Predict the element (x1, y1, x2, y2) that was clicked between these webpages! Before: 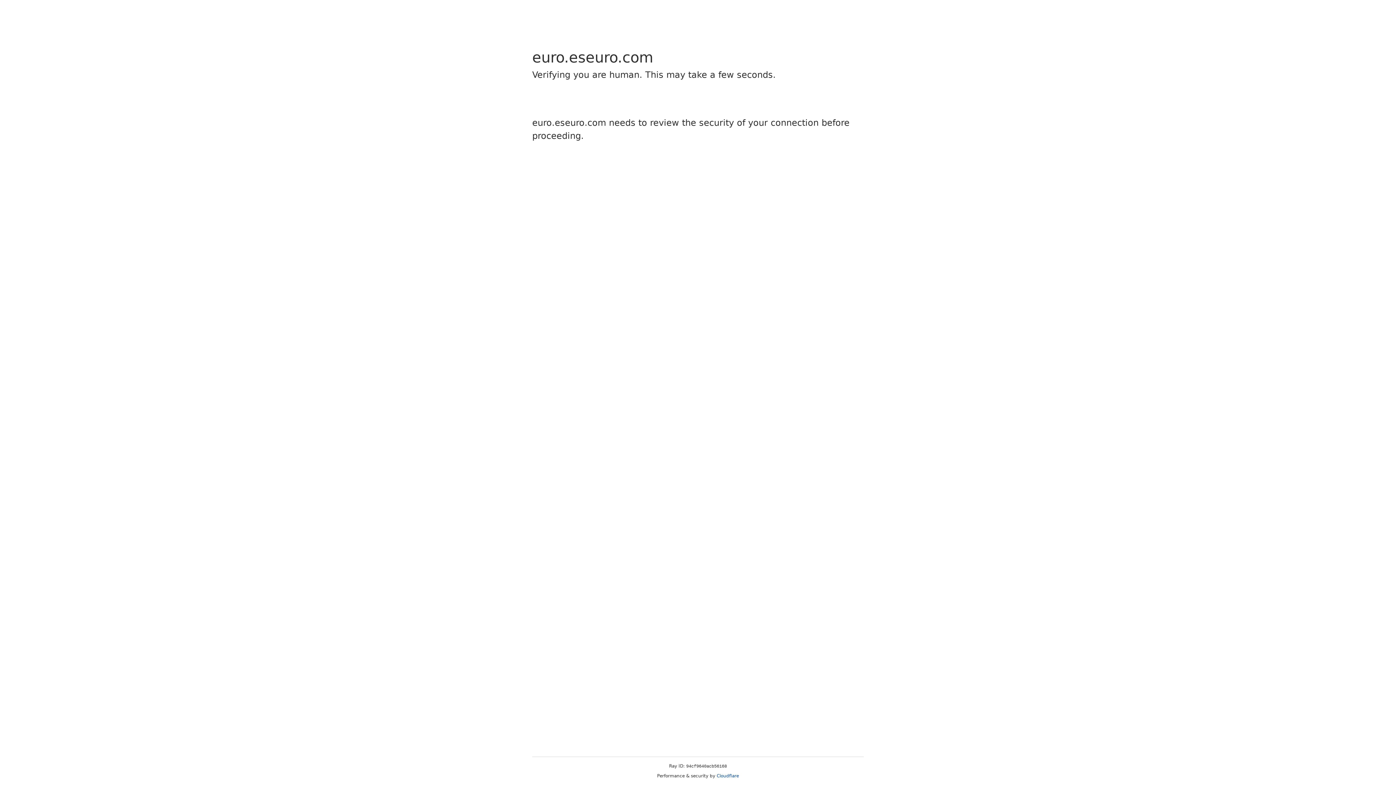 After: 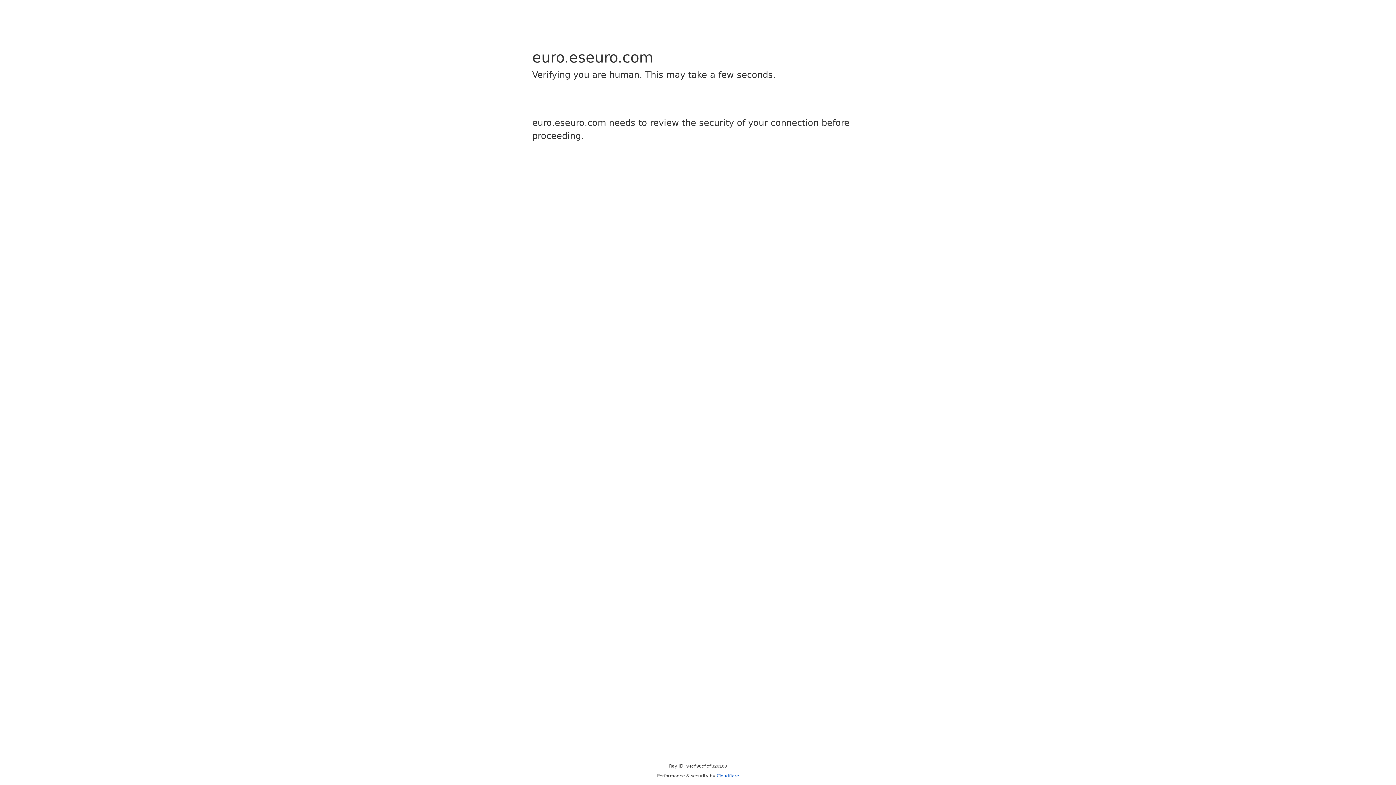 Action: label: Cloudflare bbox: (716, 773, 739, 778)